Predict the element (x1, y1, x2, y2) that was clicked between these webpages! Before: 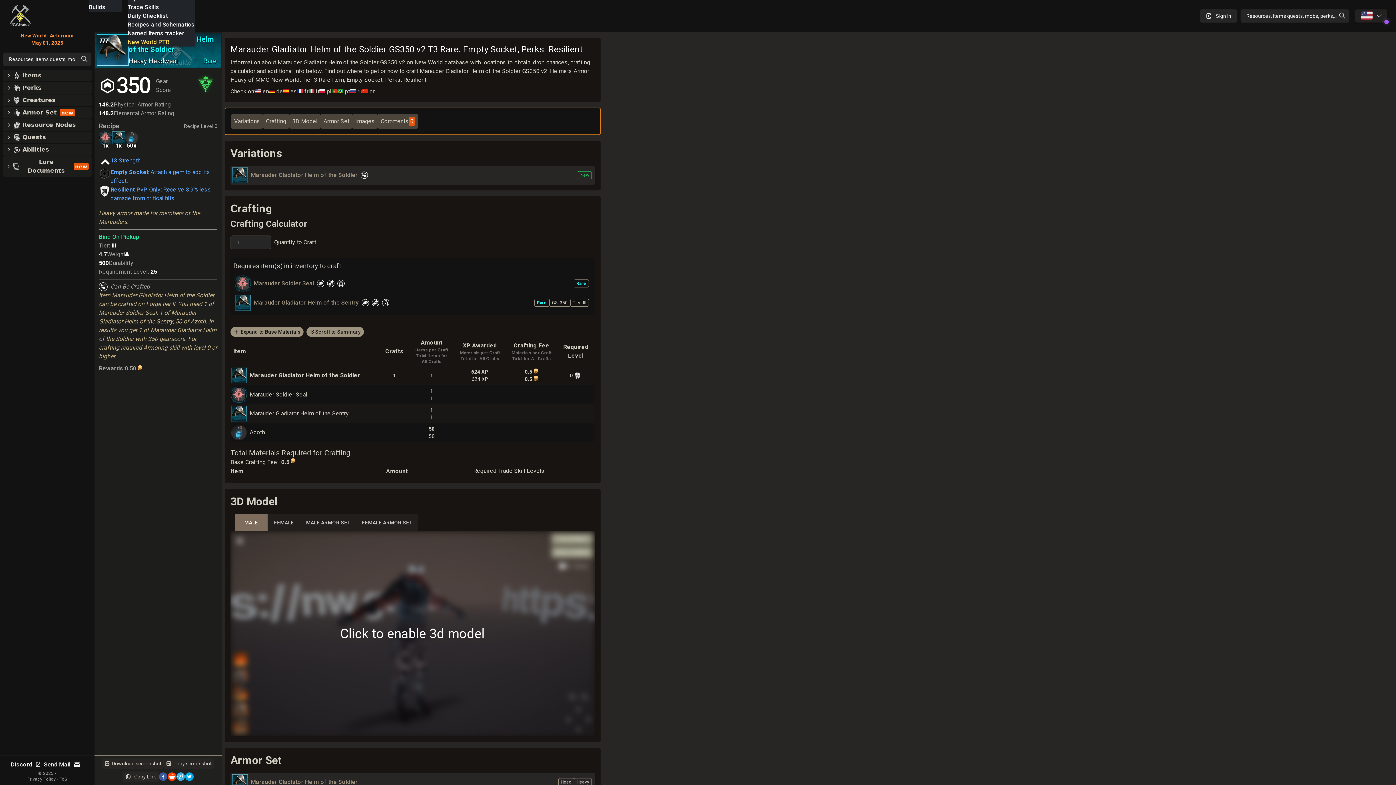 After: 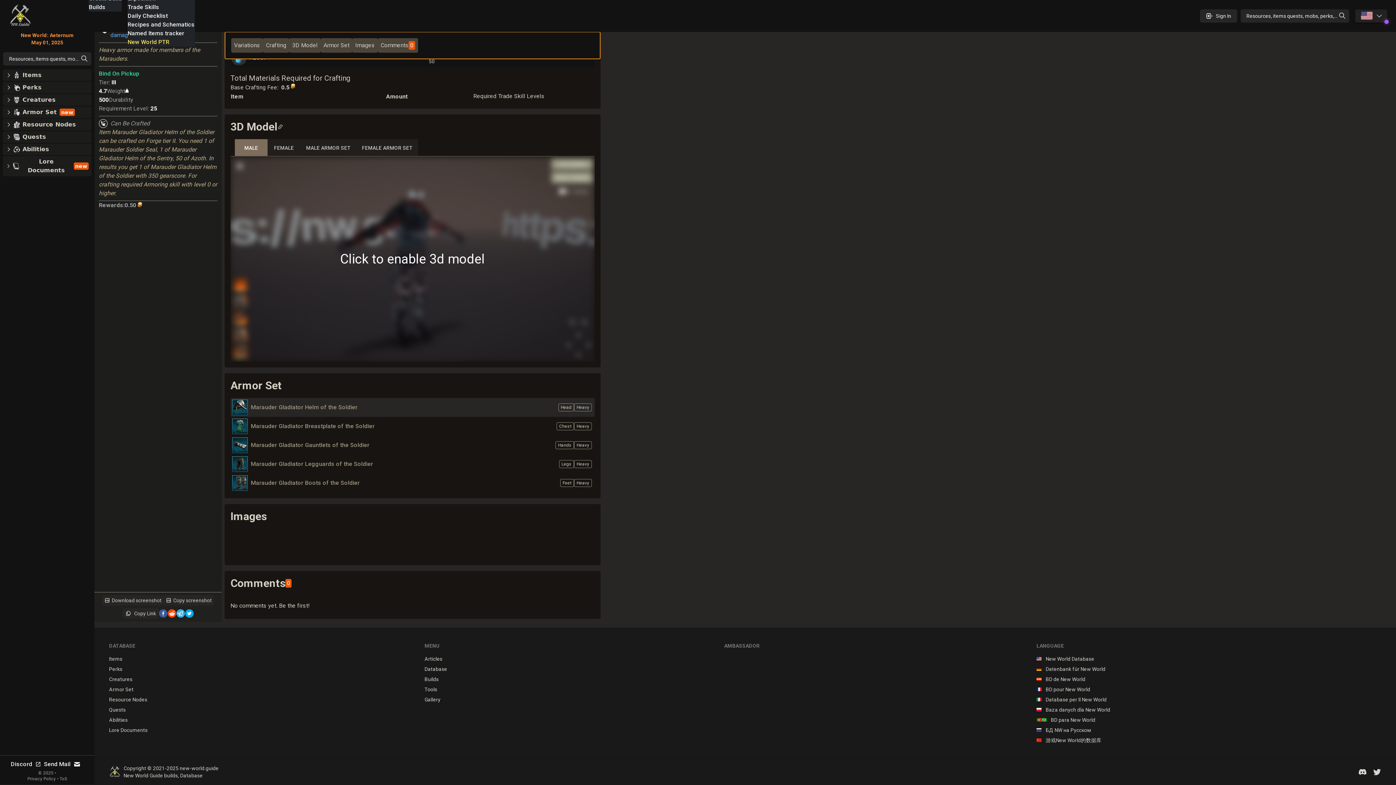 Action: bbox: (352, 114, 377, 128) label: Images